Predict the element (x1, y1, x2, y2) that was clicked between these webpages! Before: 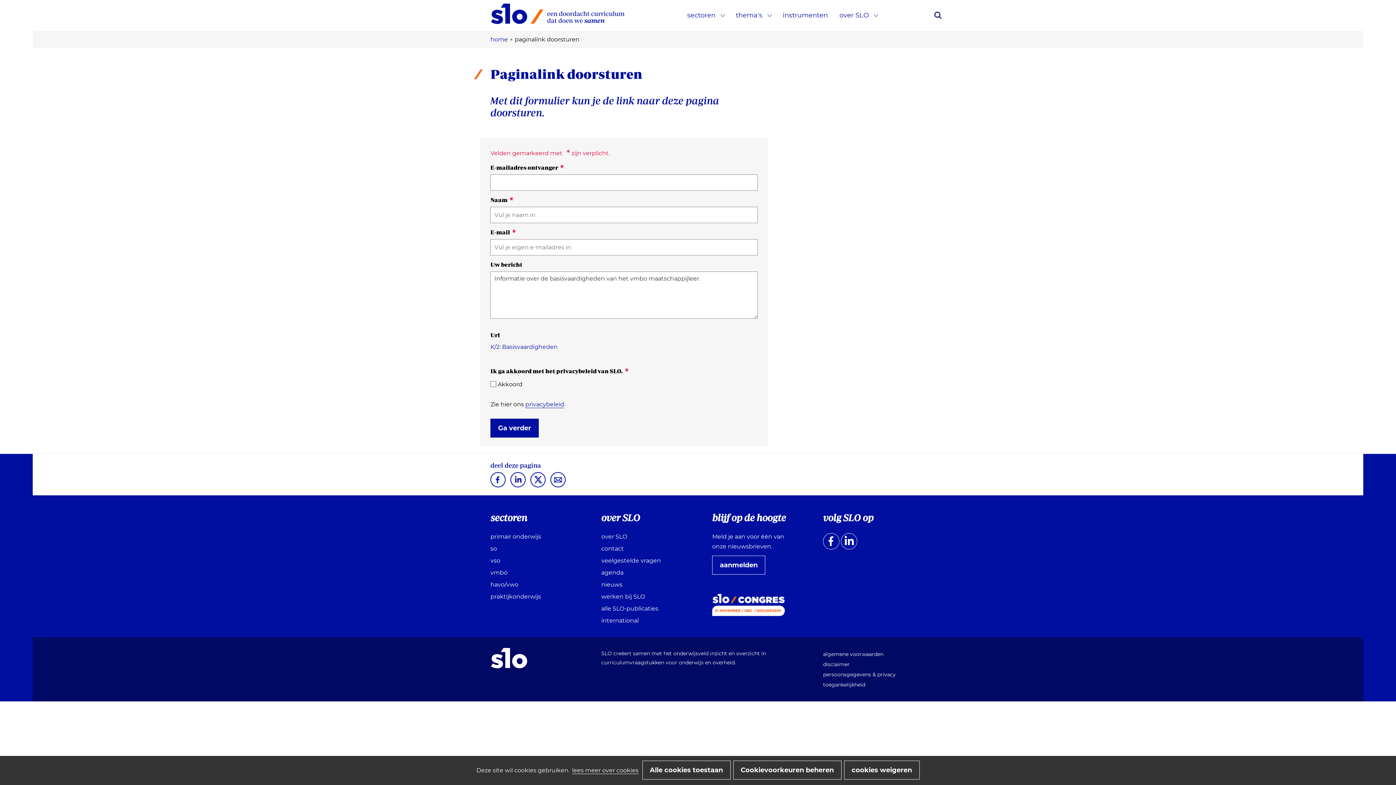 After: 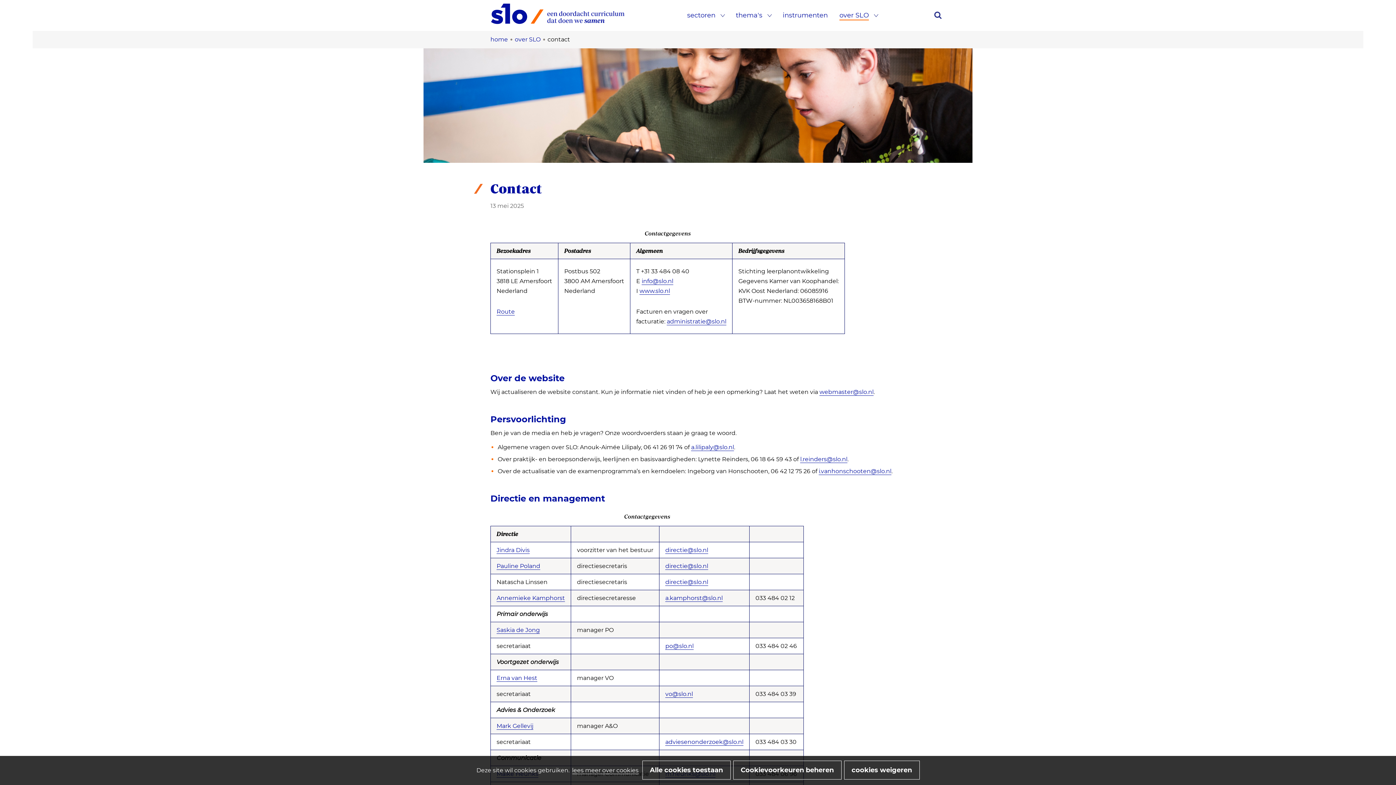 Action: label: contact bbox: (601, 545, 624, 552)